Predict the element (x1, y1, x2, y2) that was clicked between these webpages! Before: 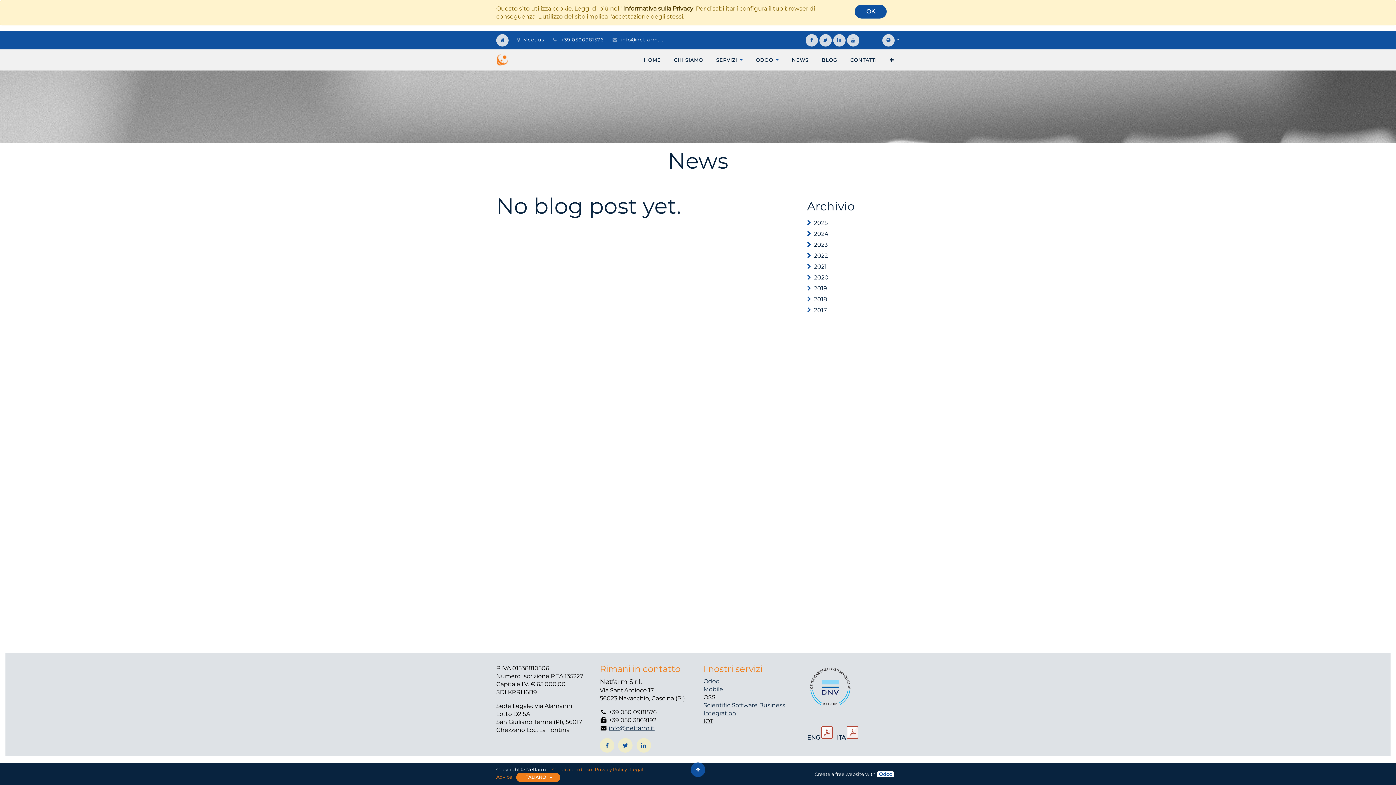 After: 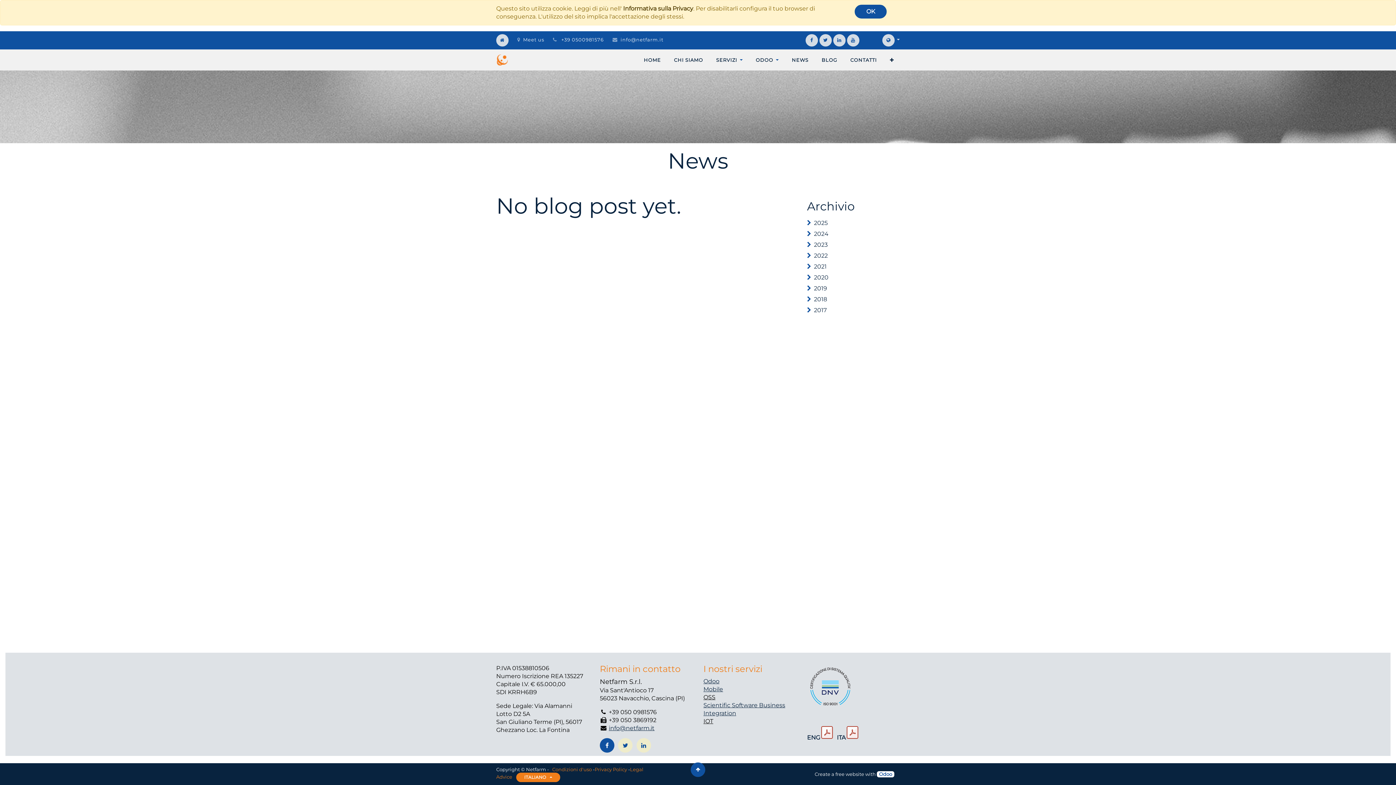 Action: bbox: (600, 738, 614, 753)